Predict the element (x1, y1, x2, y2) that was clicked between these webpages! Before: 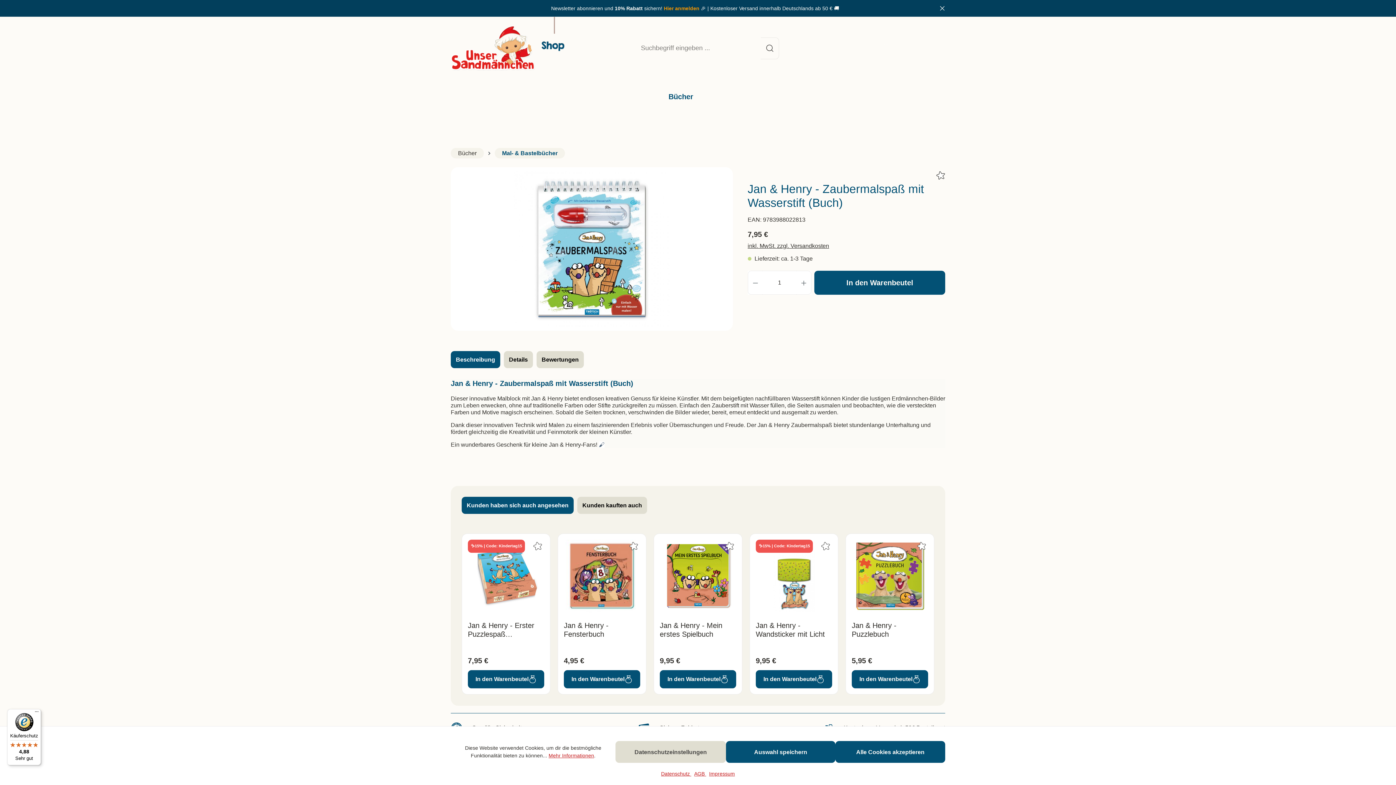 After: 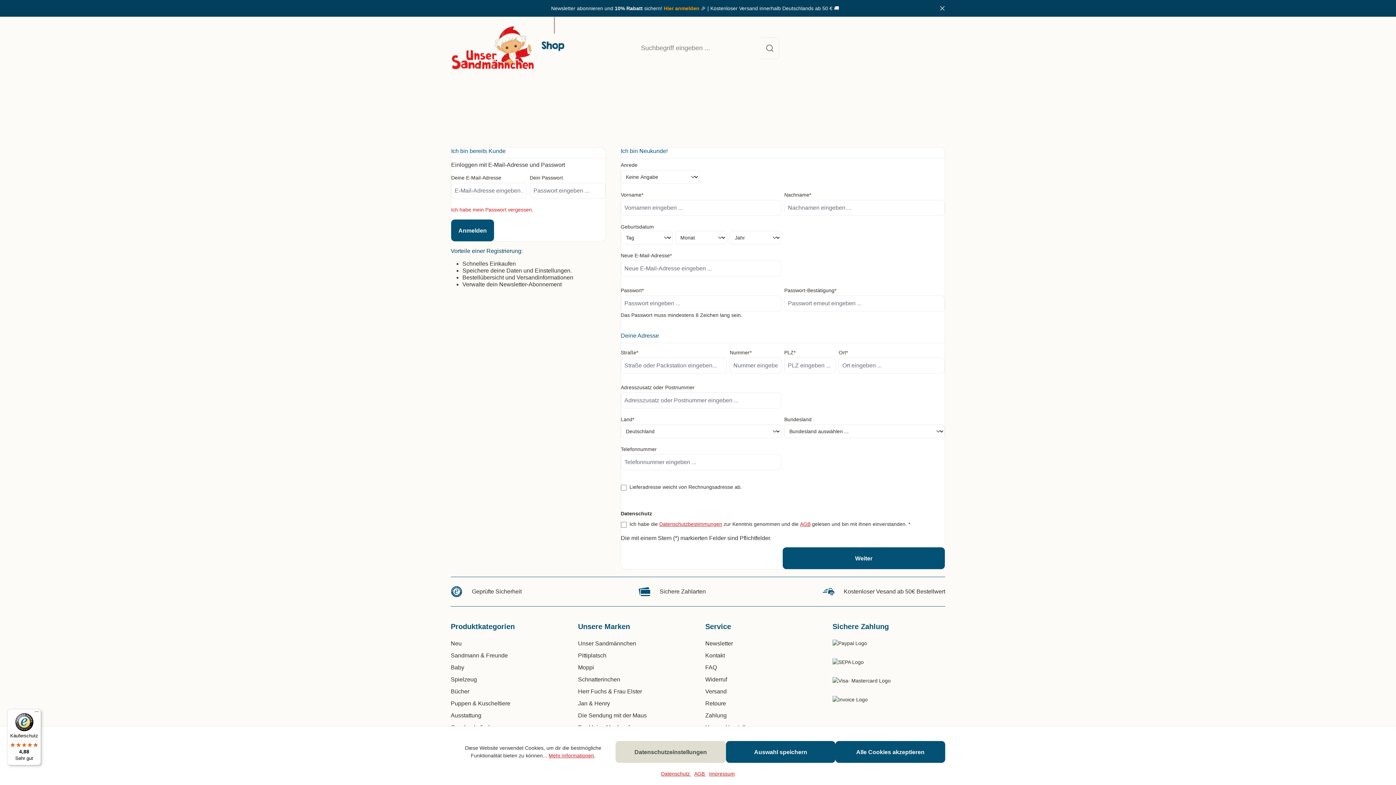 Action: bbox: (936, 170, 945, 180)